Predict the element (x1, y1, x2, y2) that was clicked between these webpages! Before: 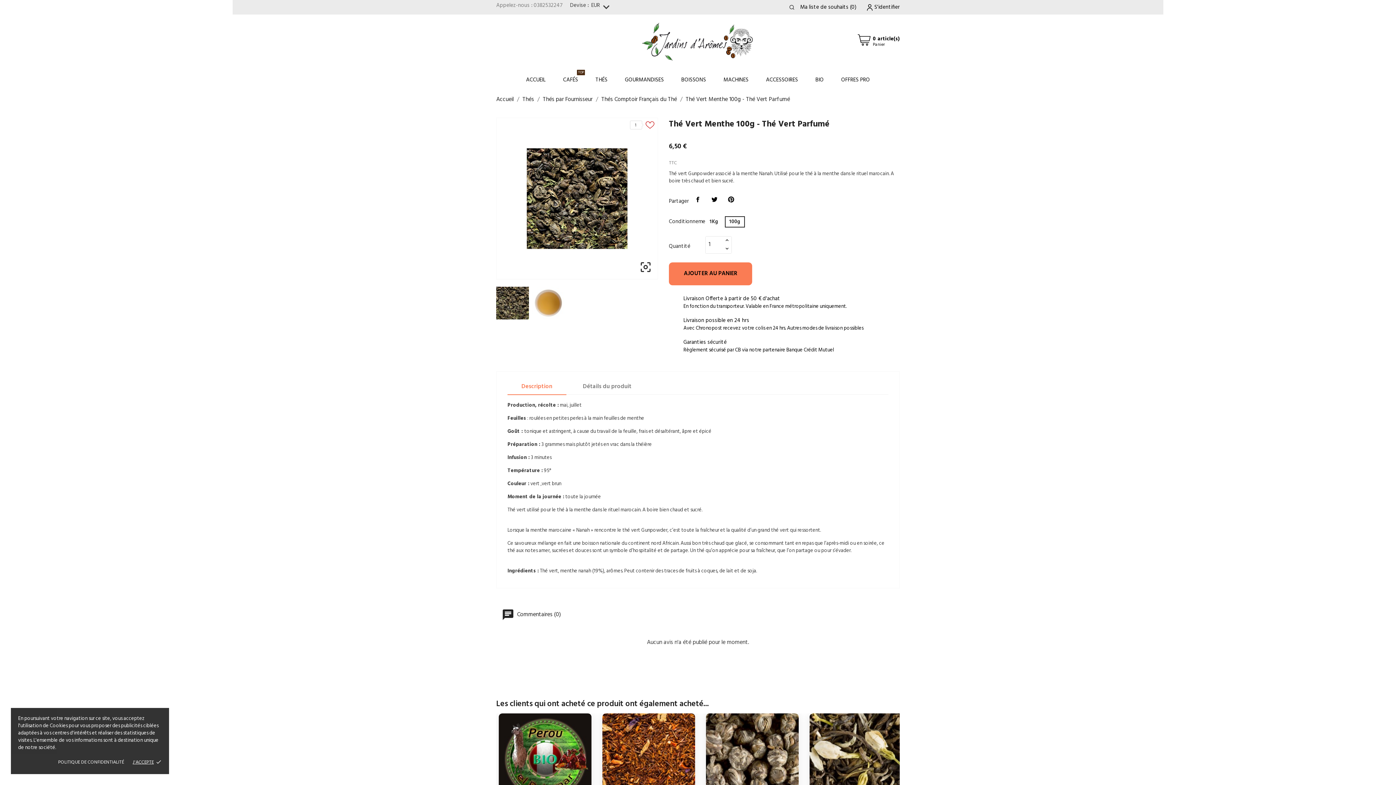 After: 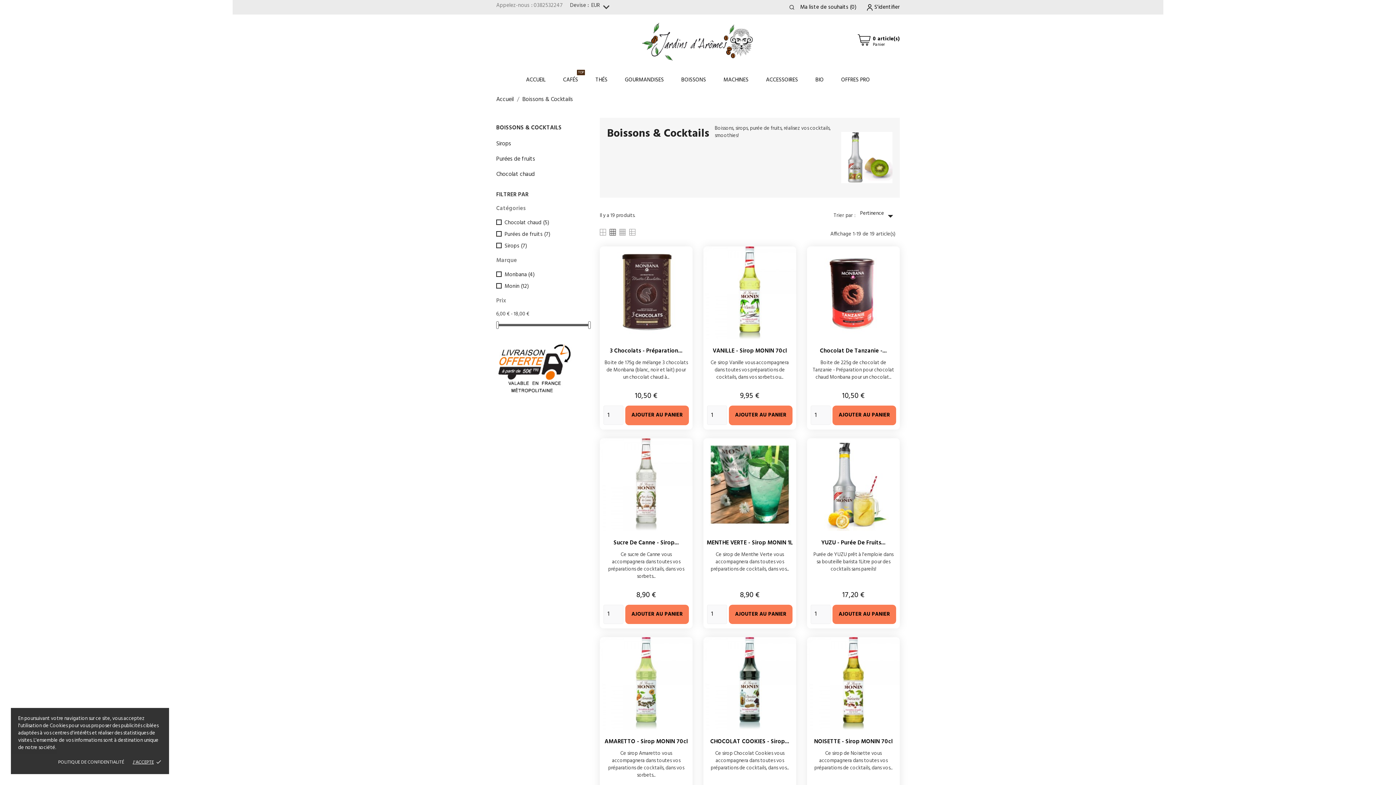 Action: label: BOISSONS bbox: (672, 69, 714, 90)